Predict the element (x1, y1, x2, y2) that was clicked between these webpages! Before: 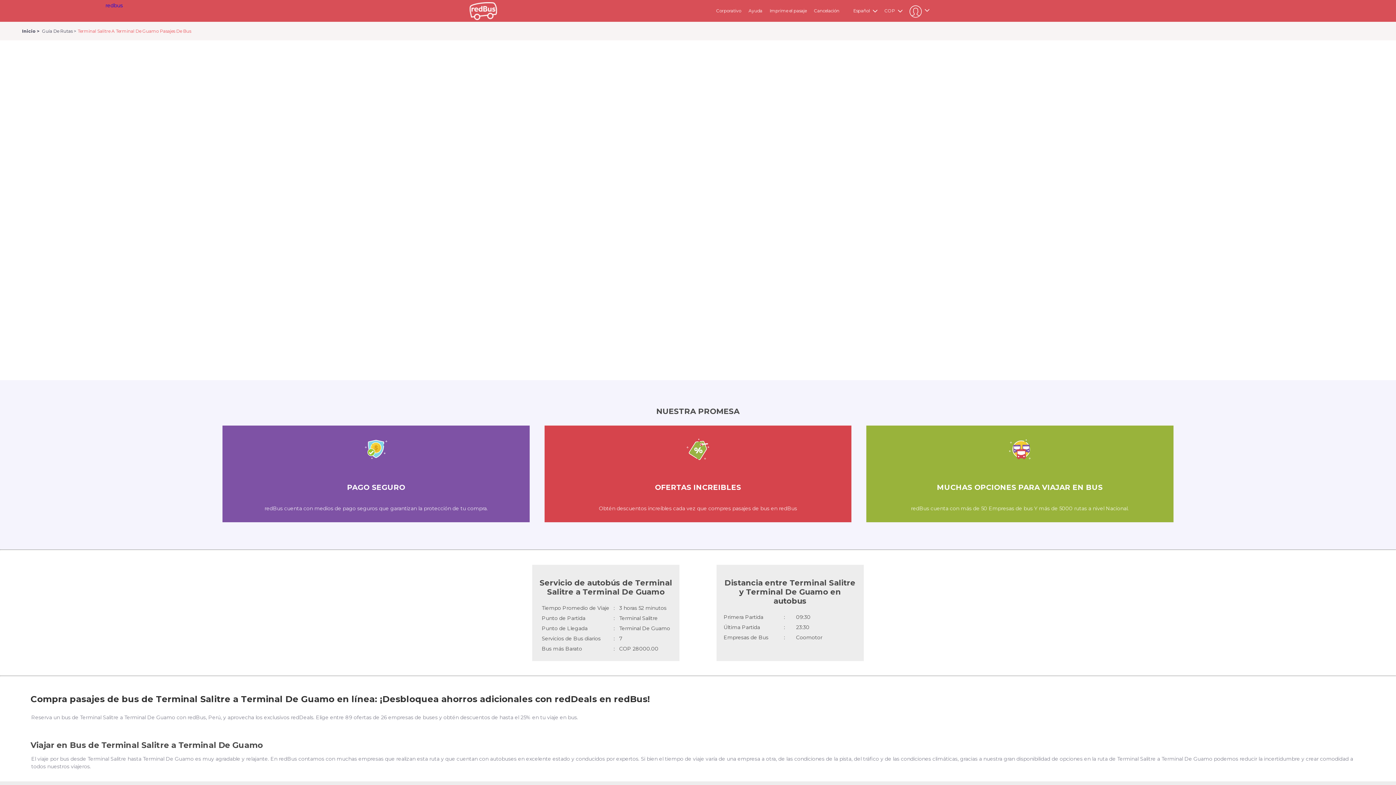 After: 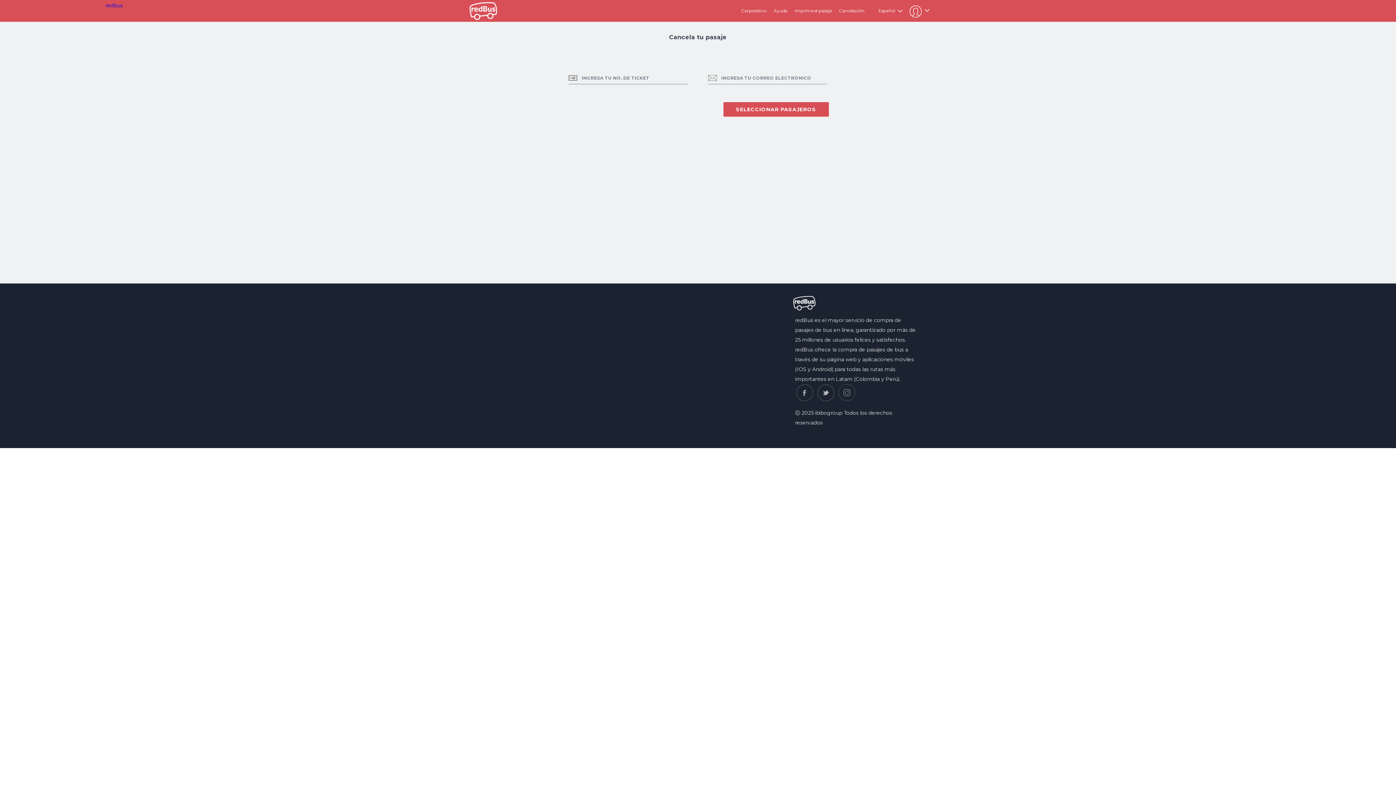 Action: bbox: (814, 8, 839, 13) label: Cancelación